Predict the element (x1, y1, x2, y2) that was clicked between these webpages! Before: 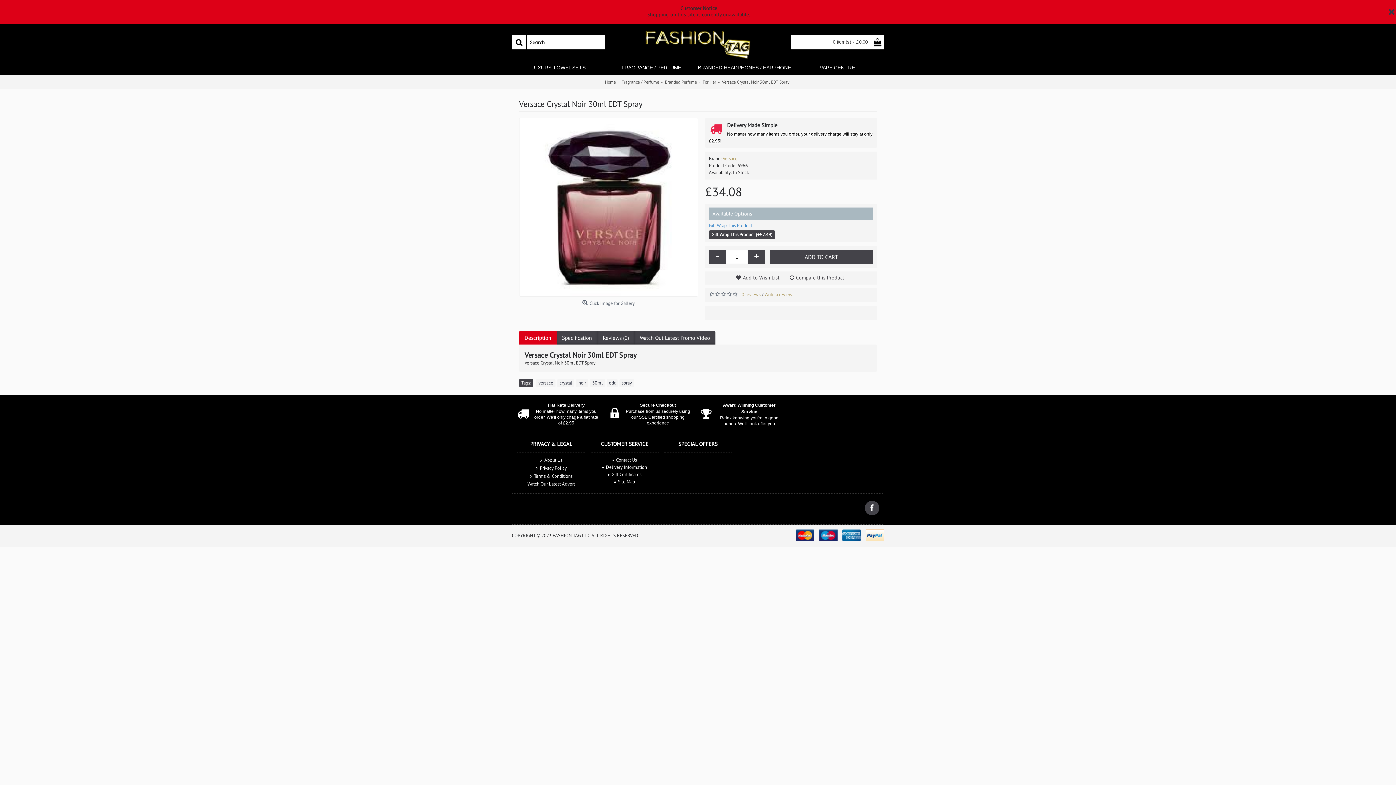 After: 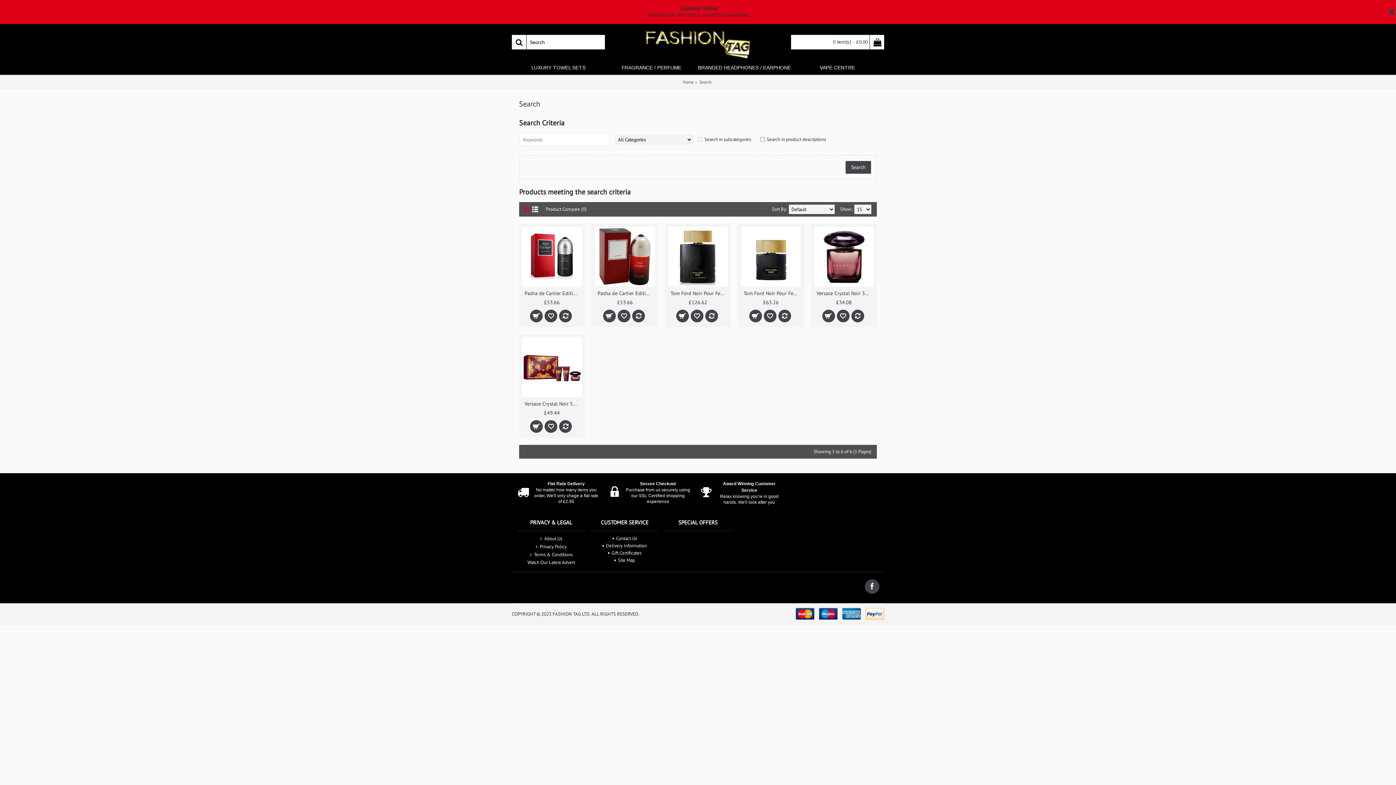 Action: bbox: (576, 379, 588, 387) label: noir